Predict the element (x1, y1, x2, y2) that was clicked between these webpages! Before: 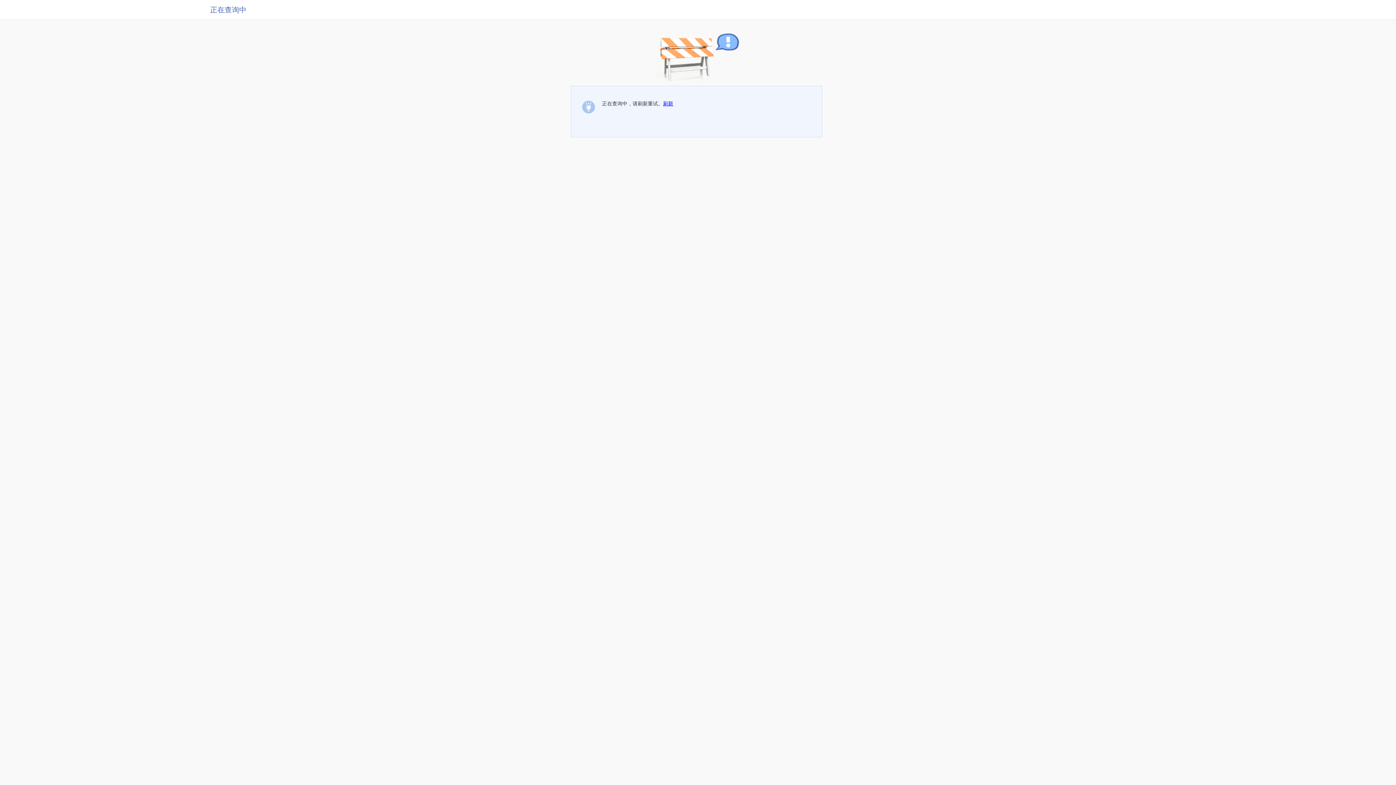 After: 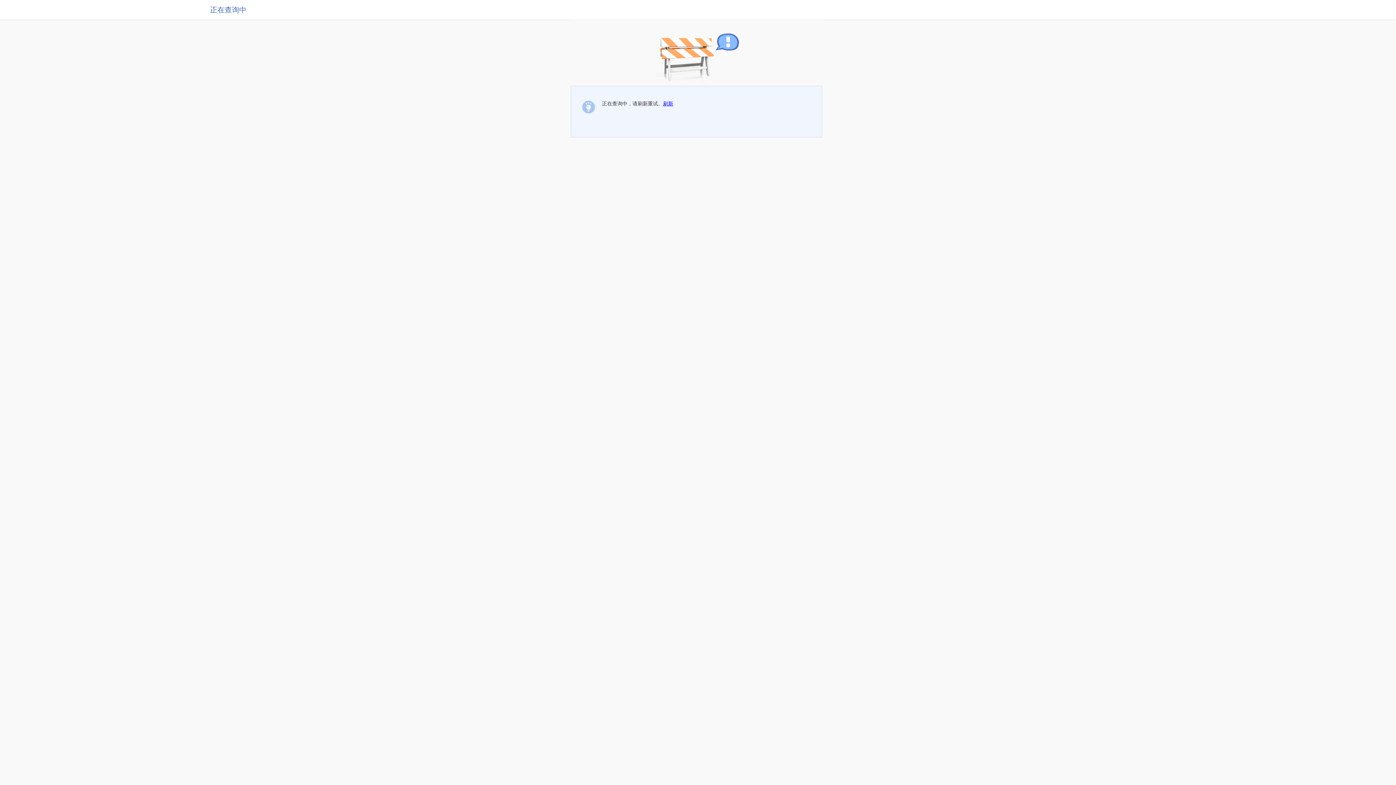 Action: label: 刷新 bbox: (663, 100, 673, 106)